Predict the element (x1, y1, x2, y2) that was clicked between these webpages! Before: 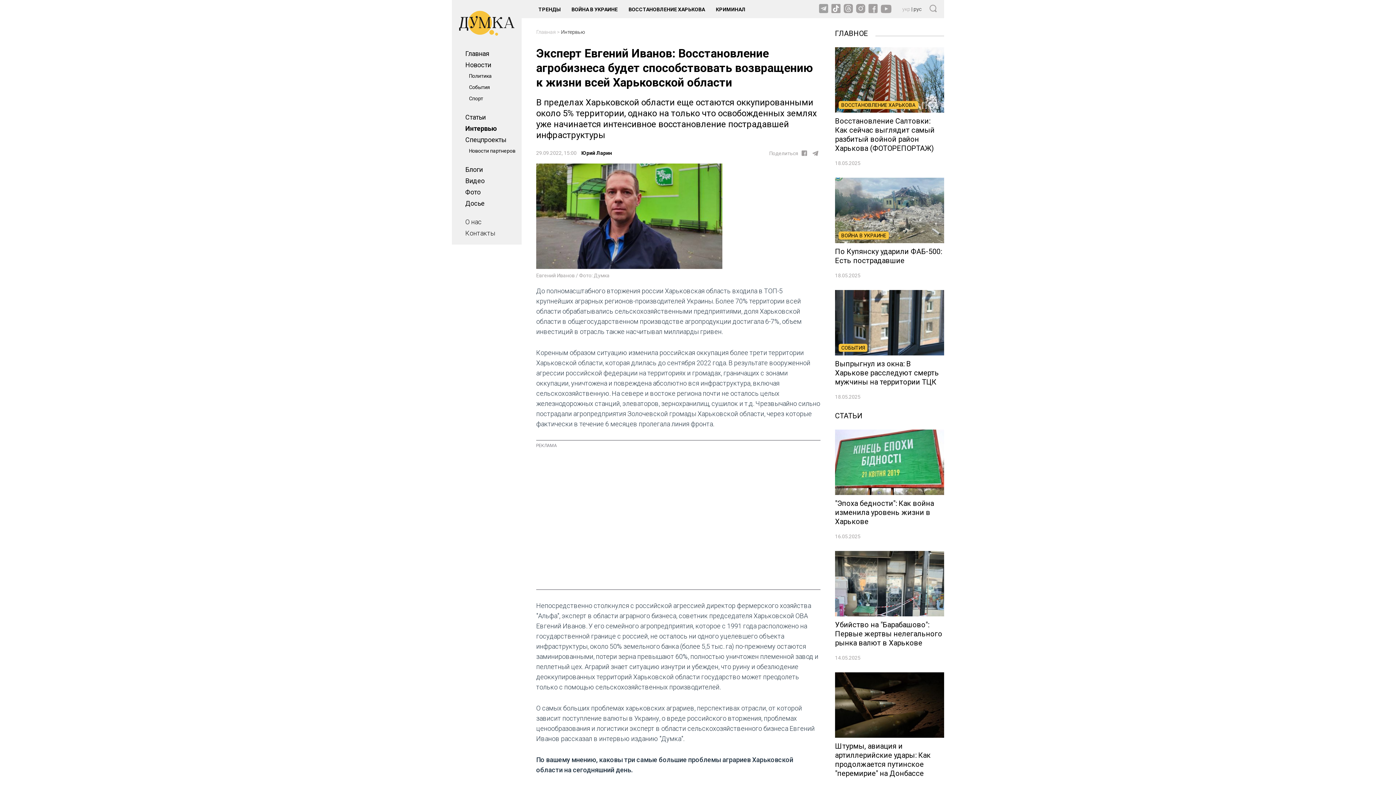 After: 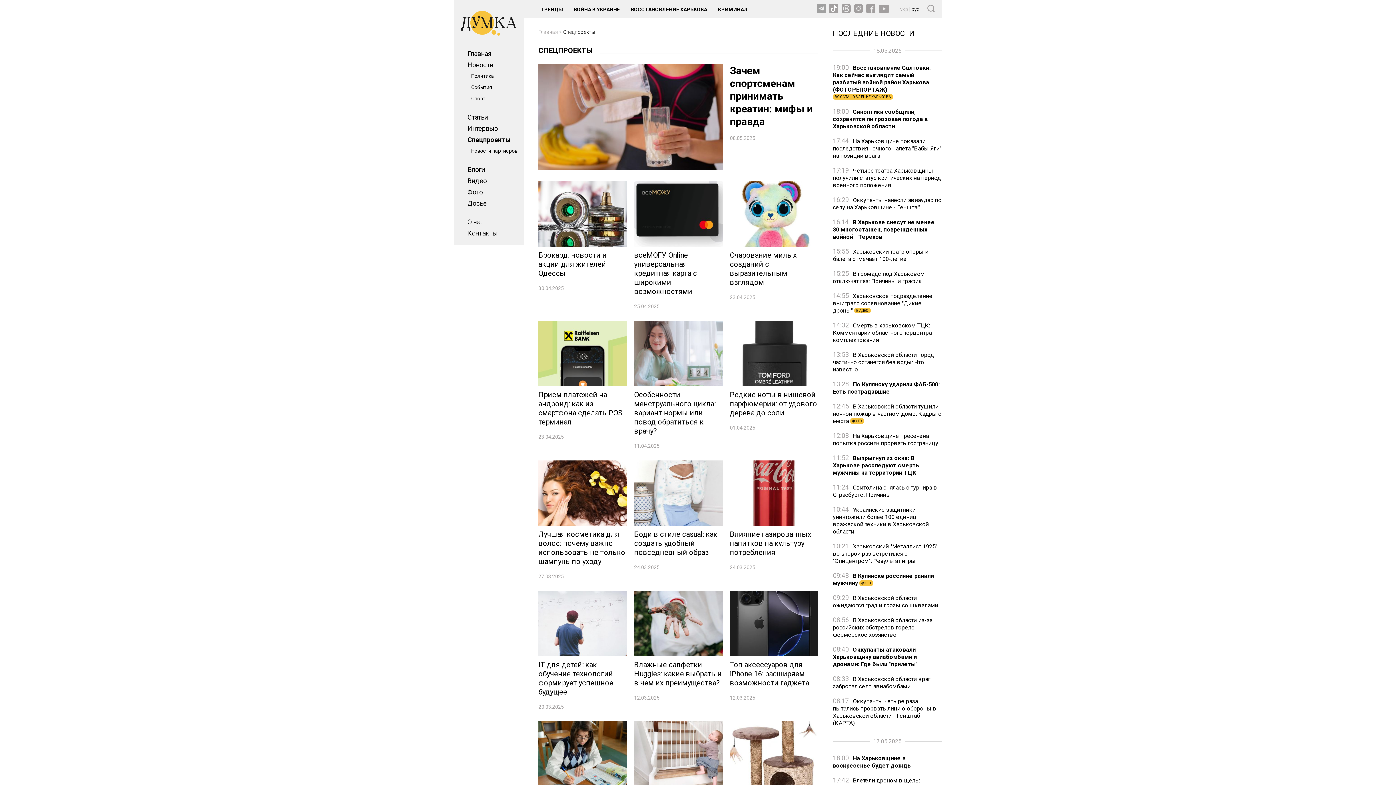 Action: label: Спецпроекты bbox: (465, 136, 506, 143)